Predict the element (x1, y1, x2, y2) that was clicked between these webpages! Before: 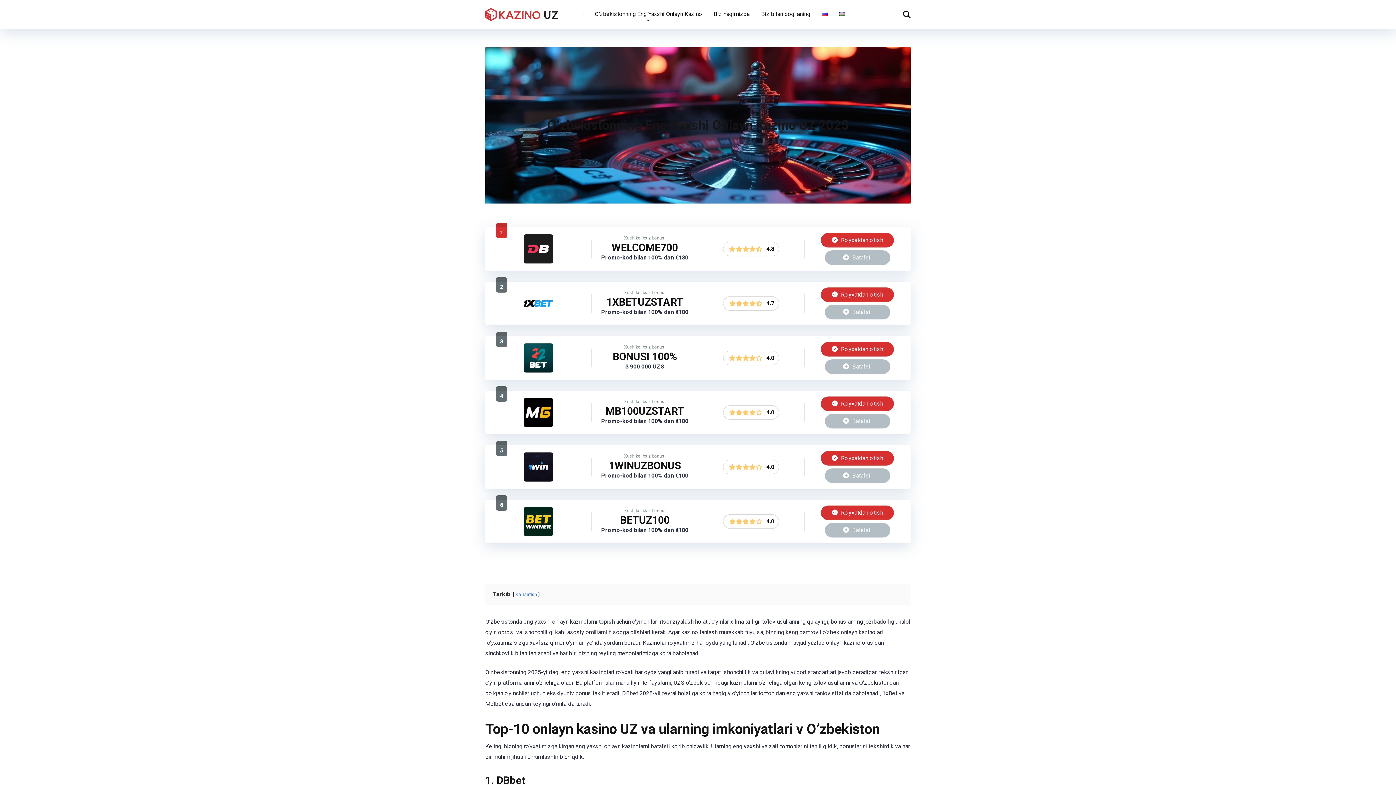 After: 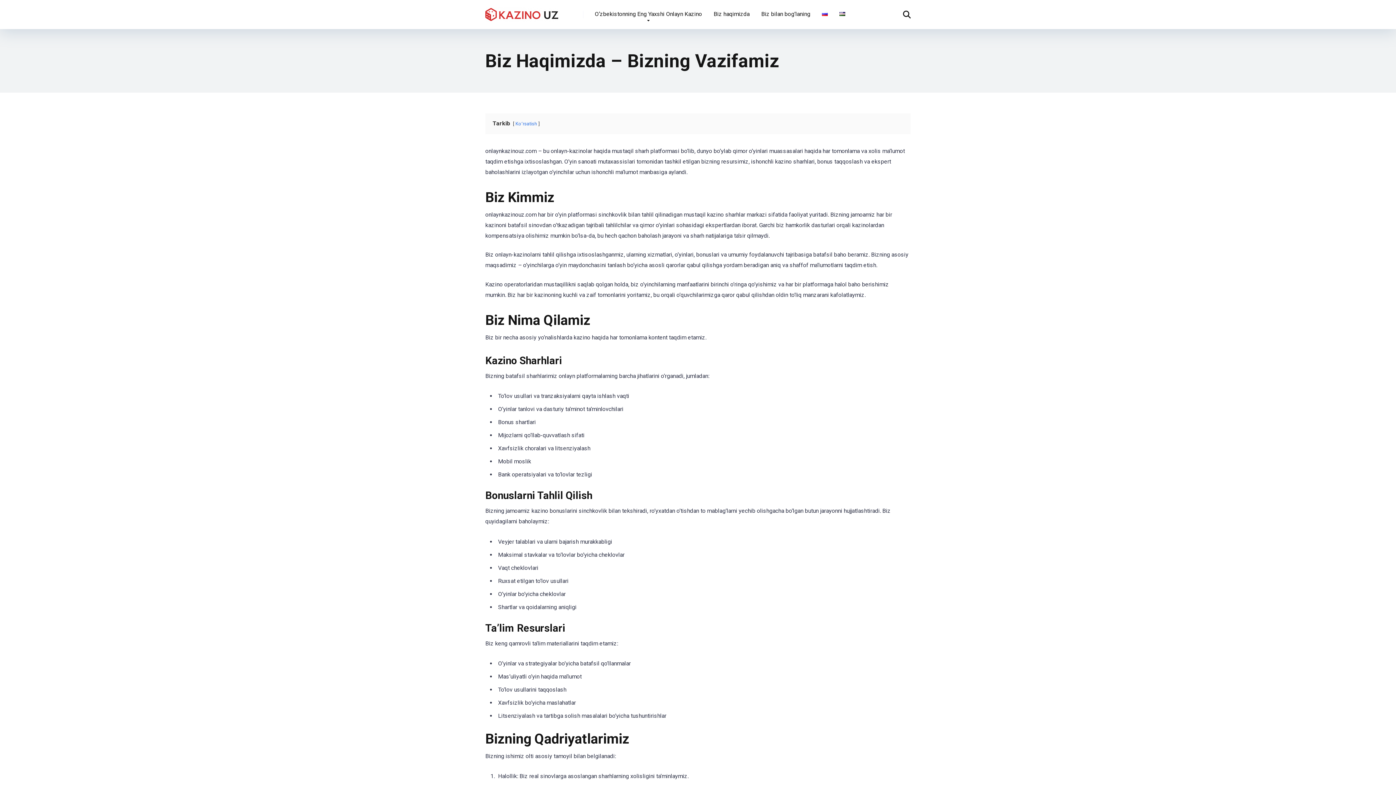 Action: label: Biz haqimizda bbox: (708, 0, 755, 29)